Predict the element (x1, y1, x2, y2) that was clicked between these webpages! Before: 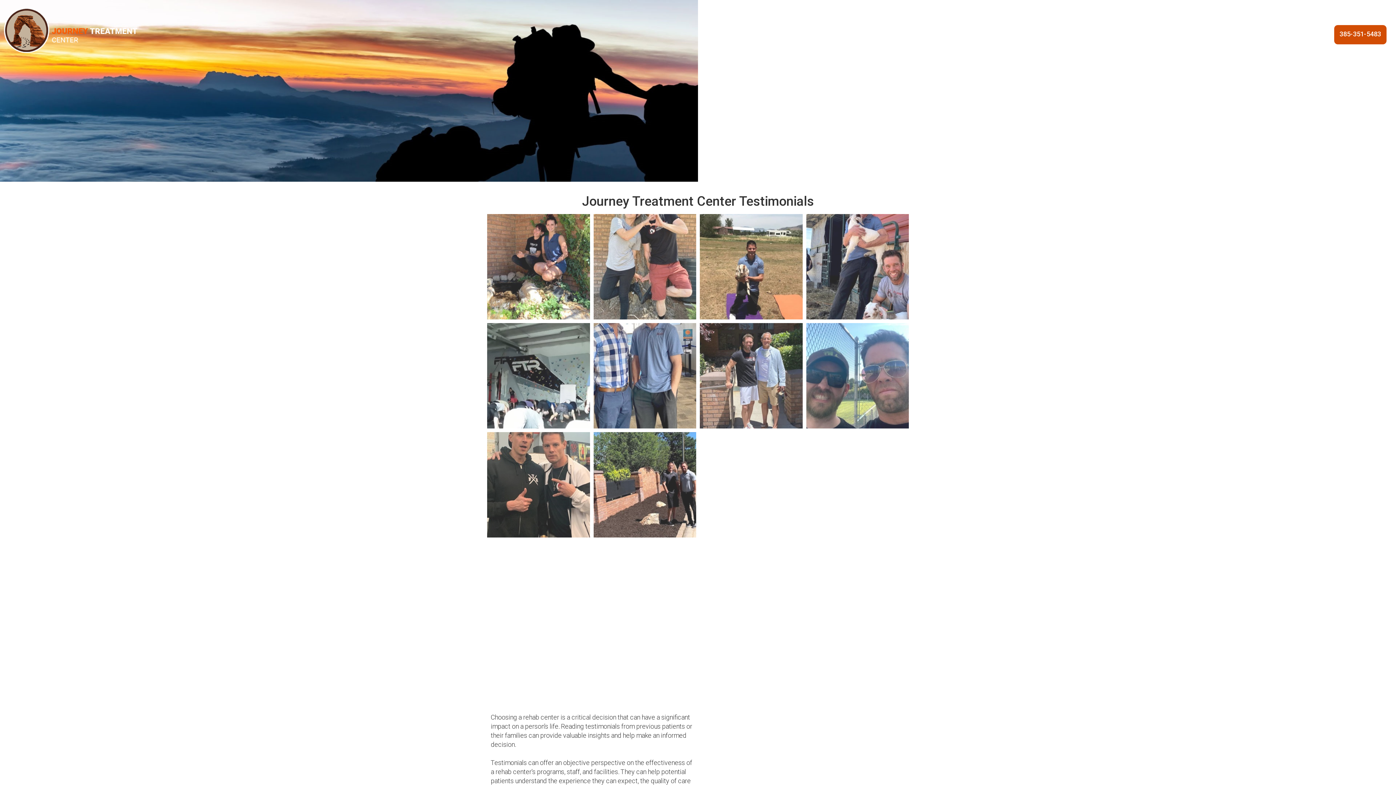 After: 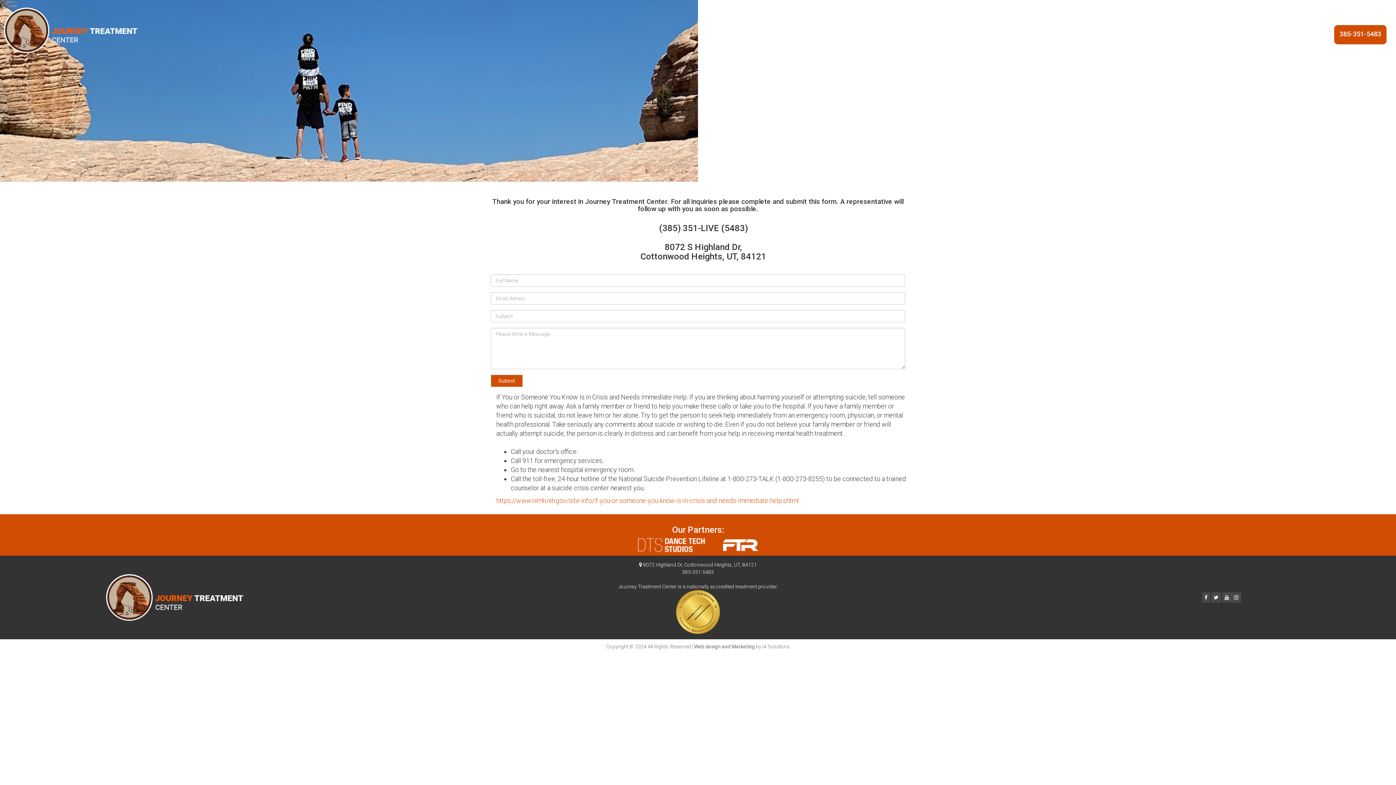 Action: bbox: (1290, 25, 1334, 44) label: Contact Us